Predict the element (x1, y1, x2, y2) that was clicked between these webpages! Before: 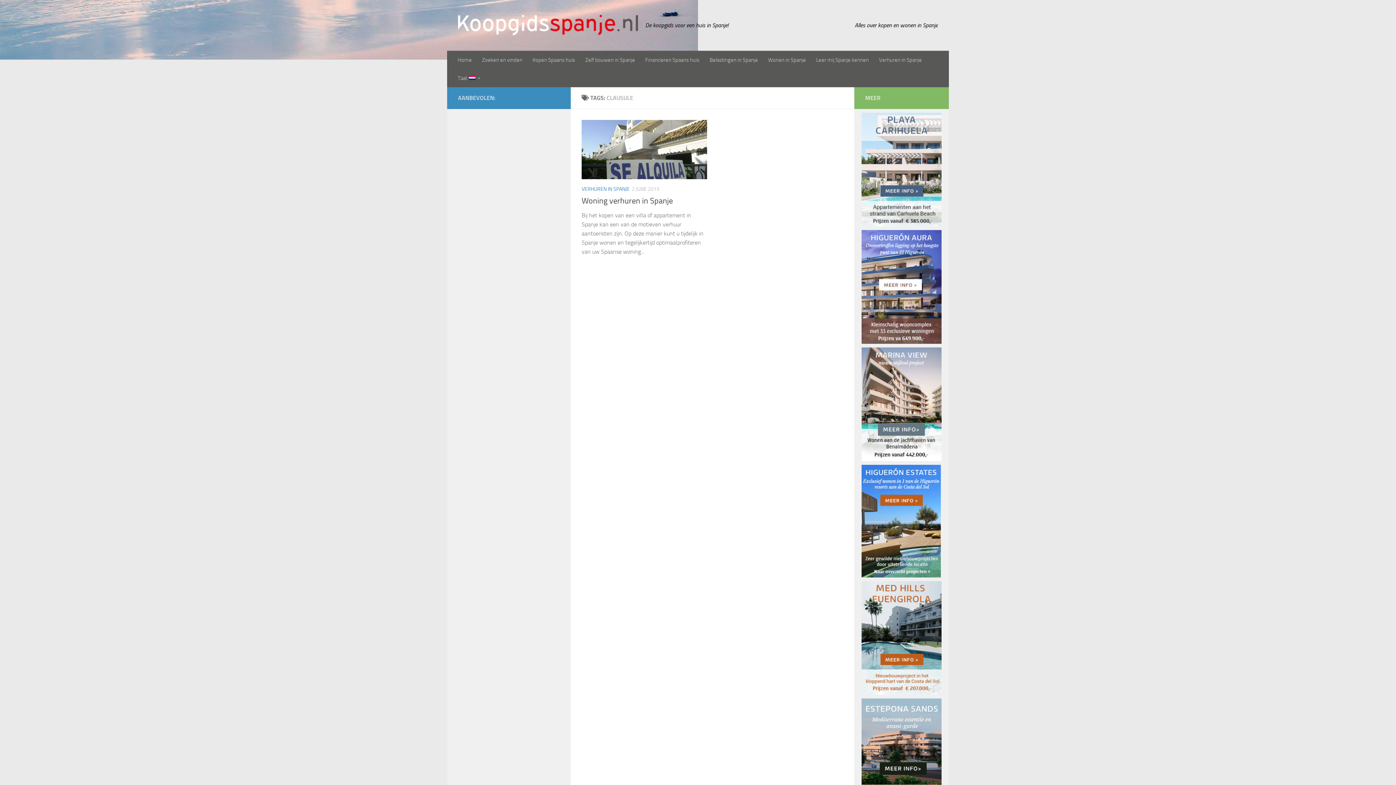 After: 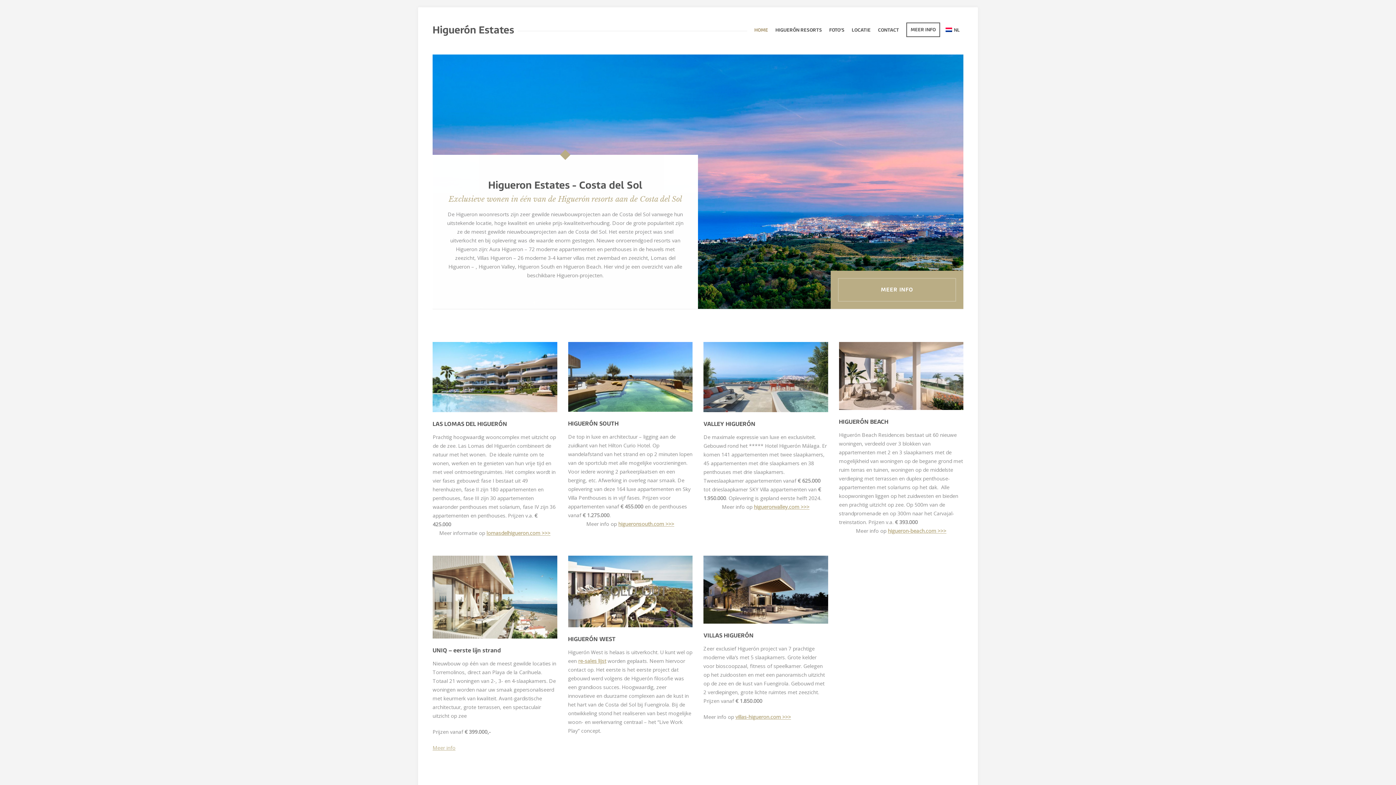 Action: bbox: (861, 230, 941, 344)